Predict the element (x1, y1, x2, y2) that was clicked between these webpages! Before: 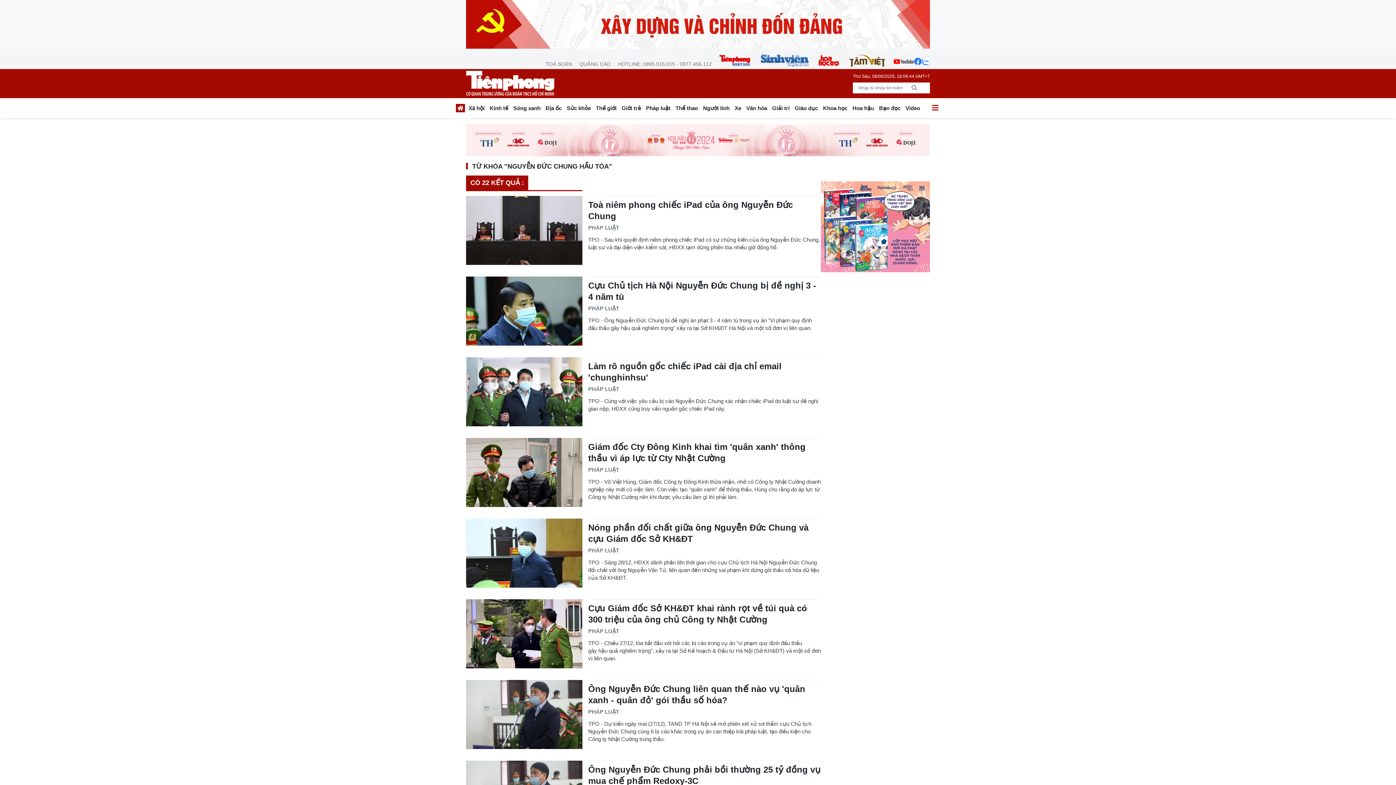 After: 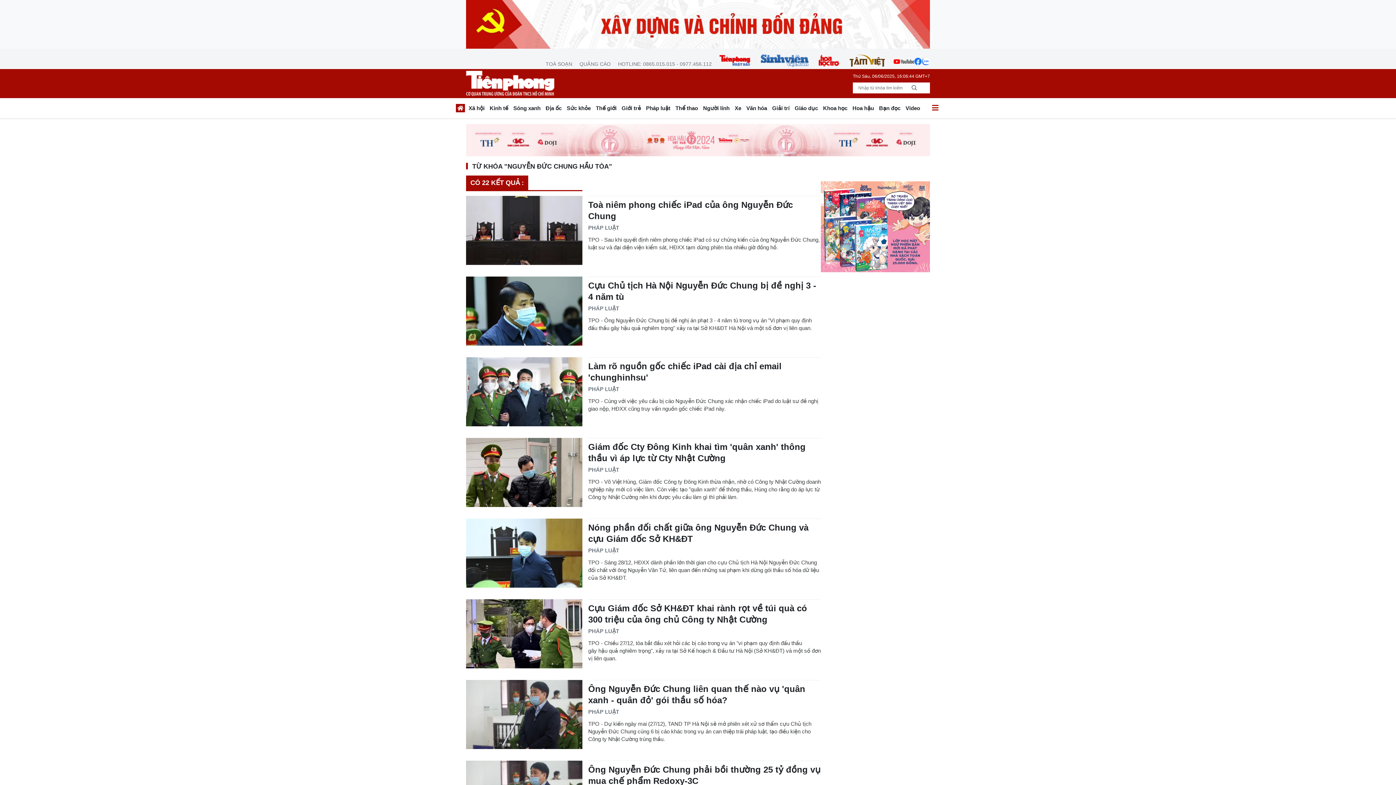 Action: bbox: (821, 223, 930, 229)